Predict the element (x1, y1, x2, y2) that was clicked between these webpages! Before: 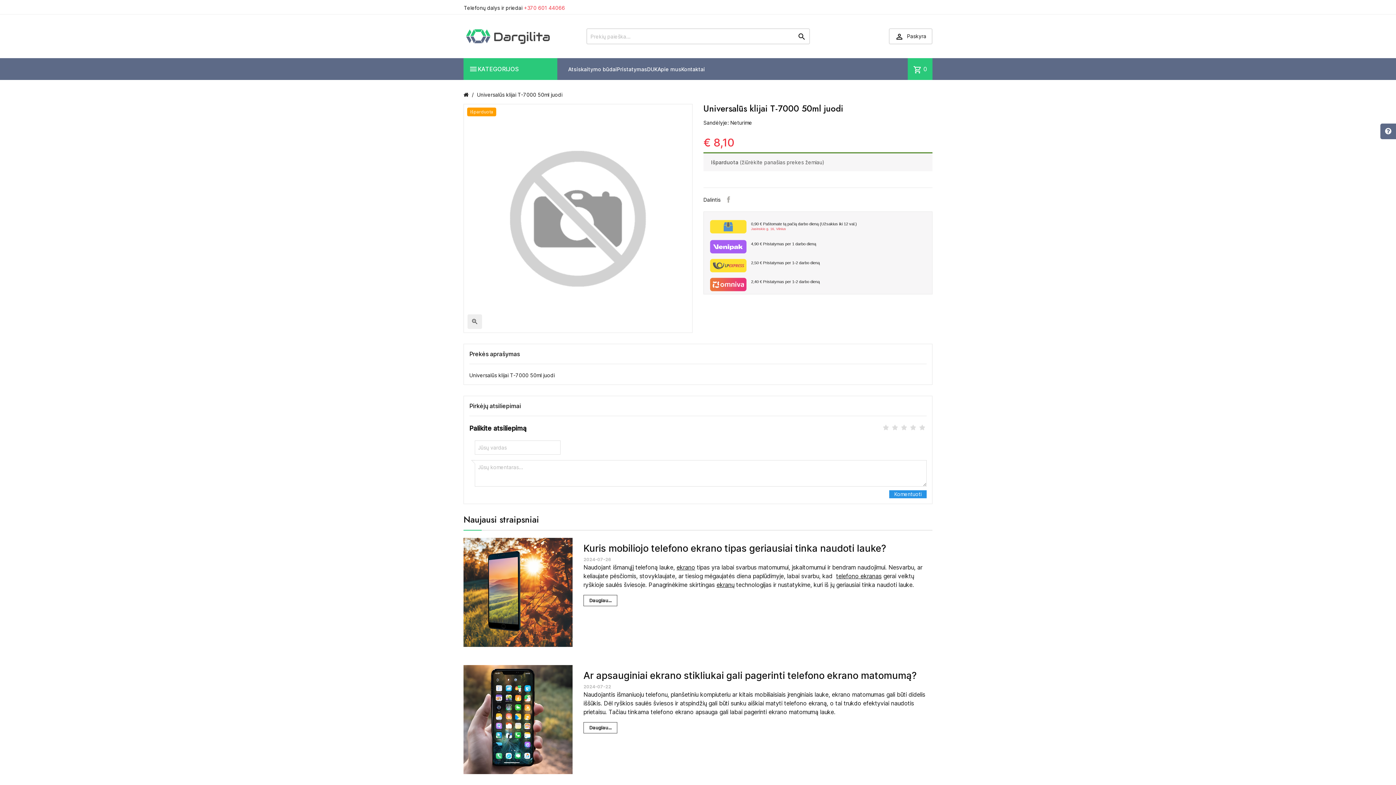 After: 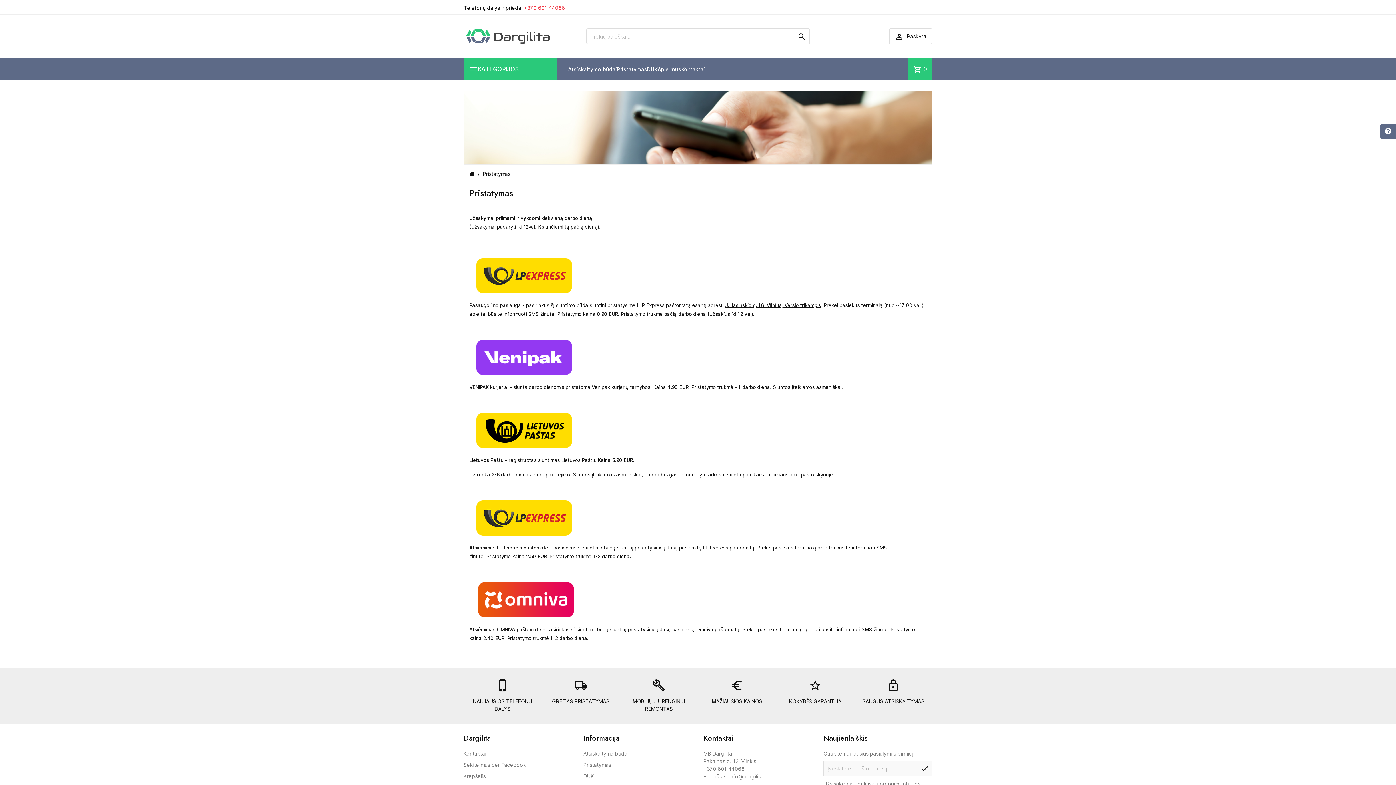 Action: label: Pristatymas bbox: (617, 66, 647, 72)